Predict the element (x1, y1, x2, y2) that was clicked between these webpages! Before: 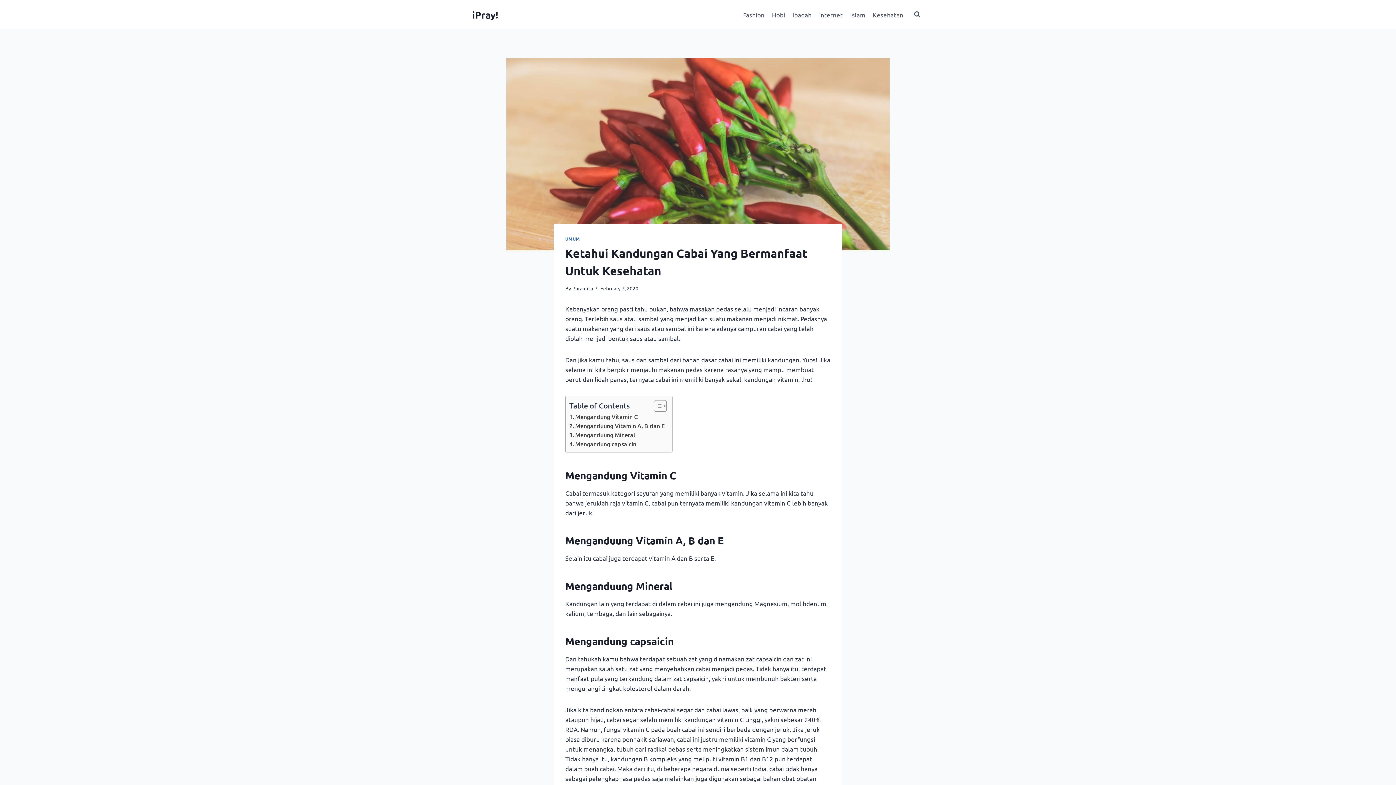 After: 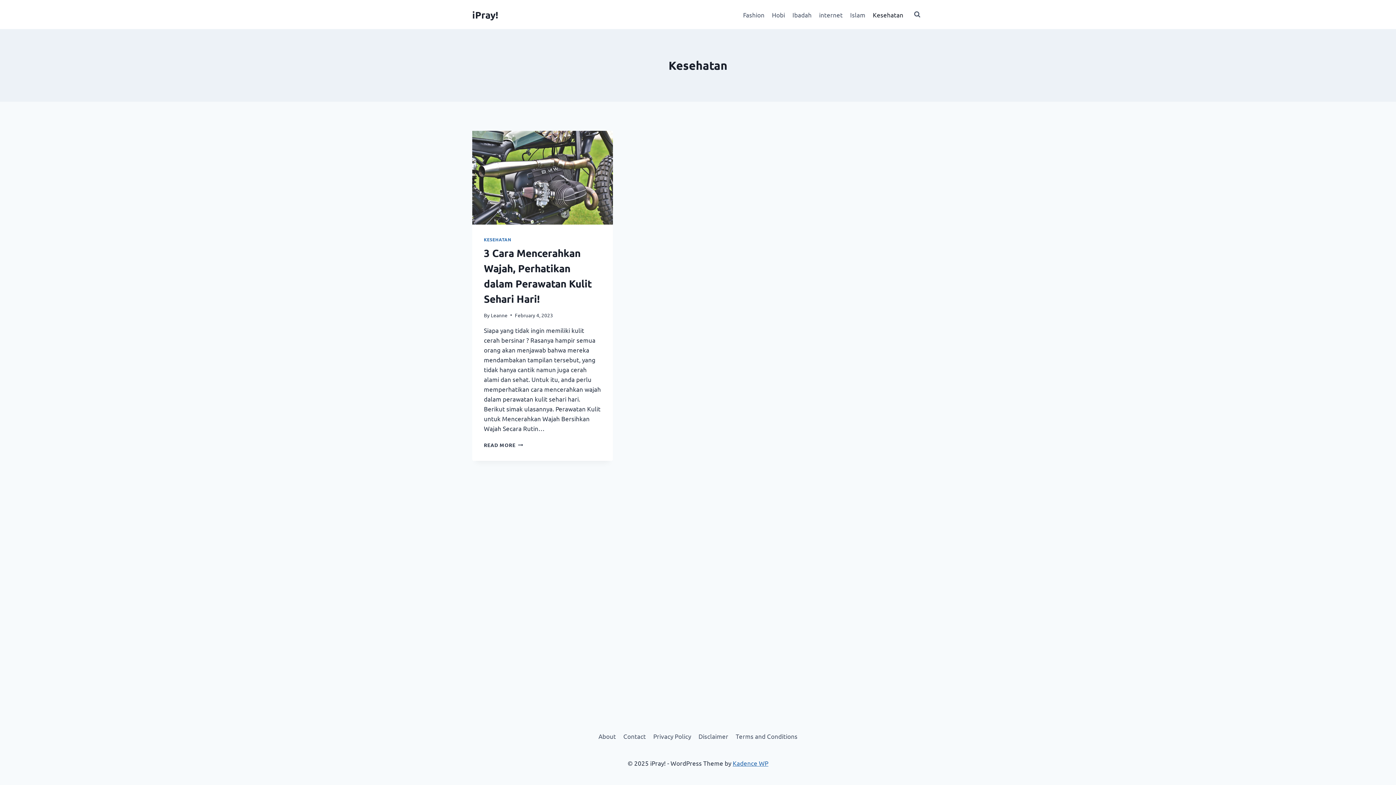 Action: bbox: (869, 5, 907, 23) label: Kesehatan